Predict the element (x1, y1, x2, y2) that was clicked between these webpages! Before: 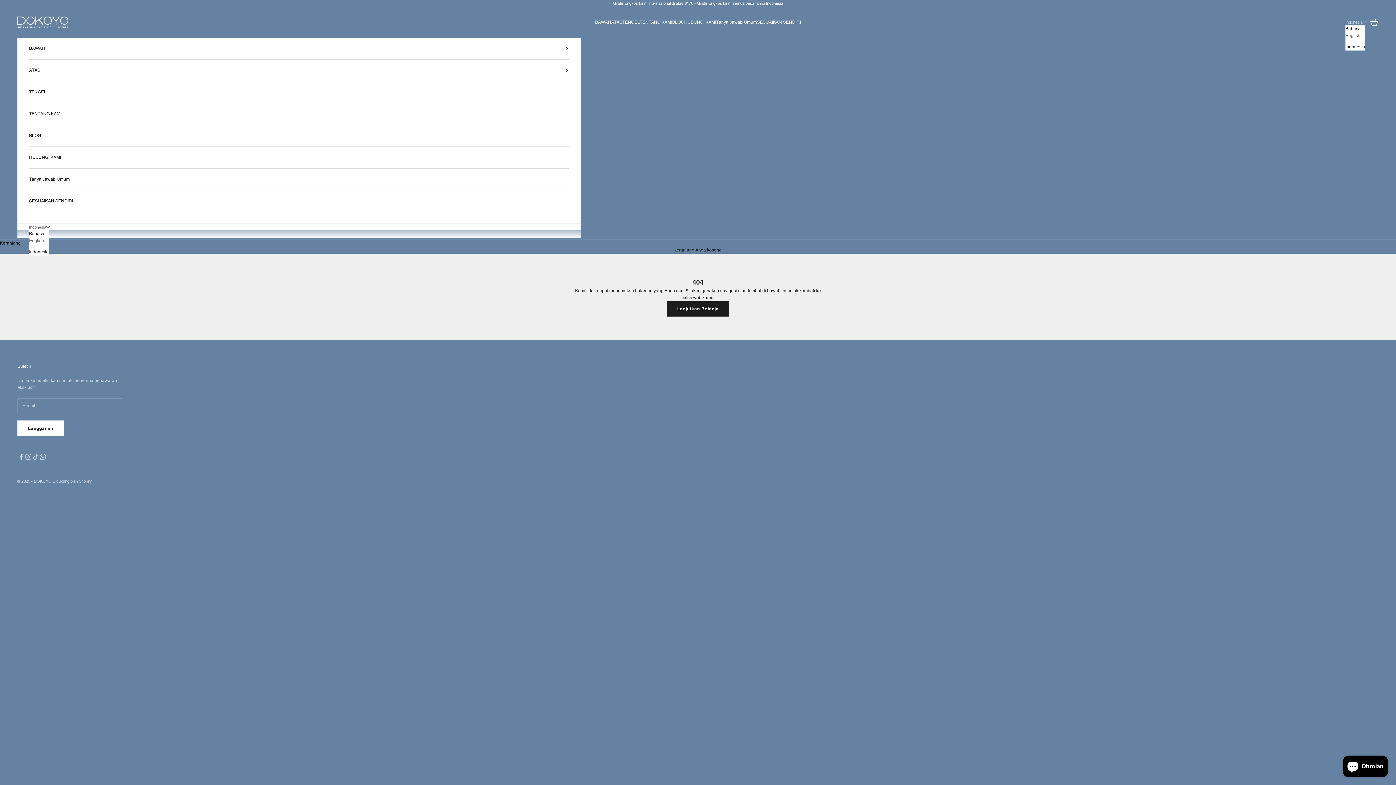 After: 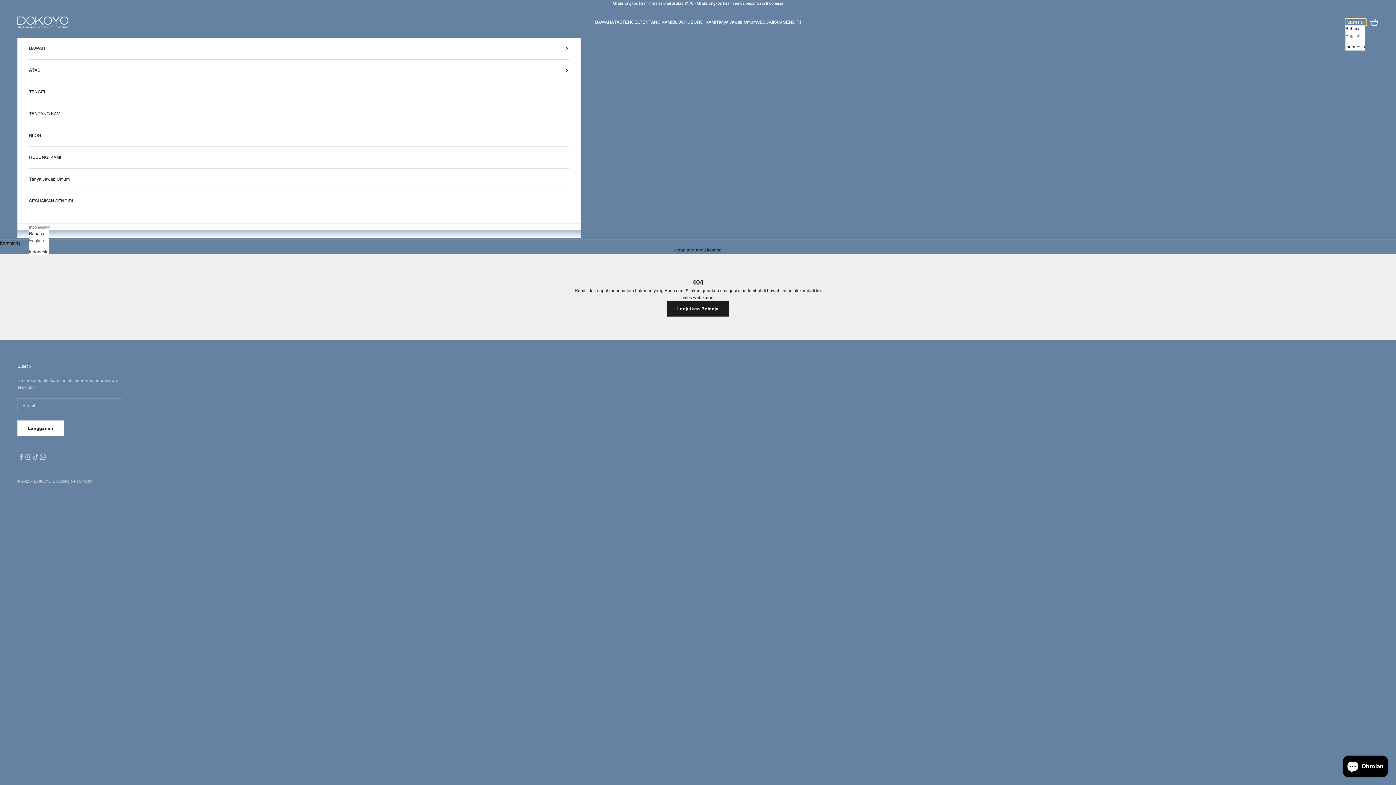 Action: bbox: (1345, 18, 1366, 25) label: Ubah bahasa